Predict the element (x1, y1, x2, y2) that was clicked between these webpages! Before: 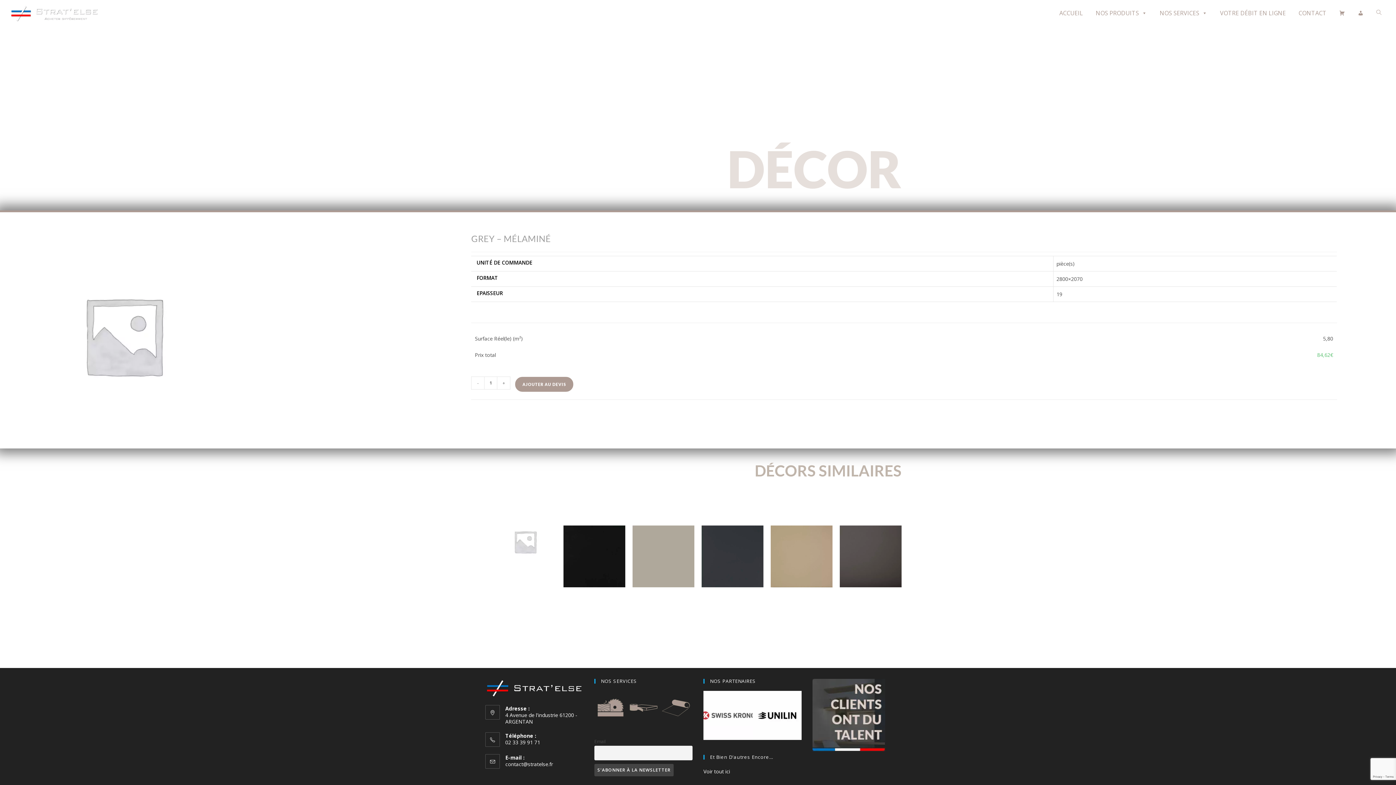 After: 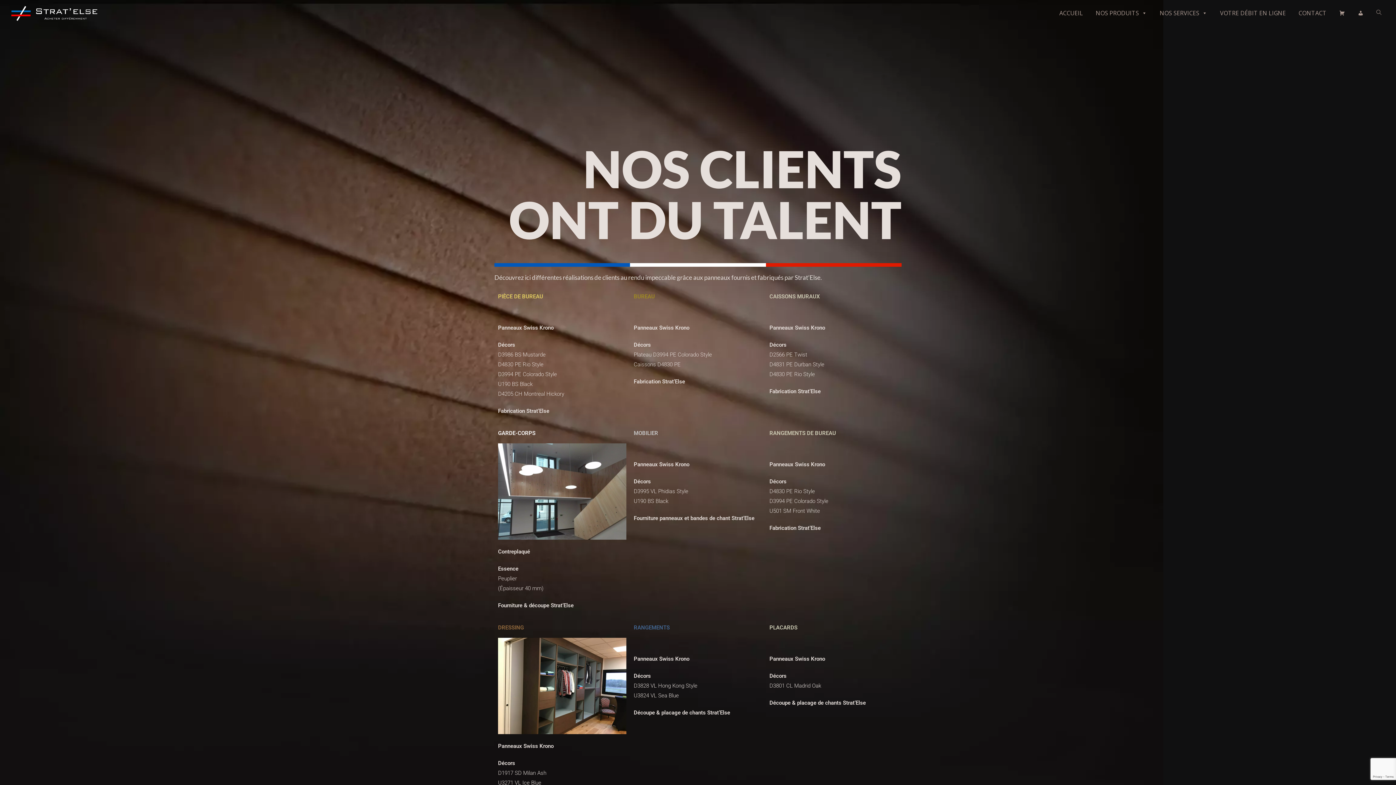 Action: bbox: (812, 711, 885, 718)